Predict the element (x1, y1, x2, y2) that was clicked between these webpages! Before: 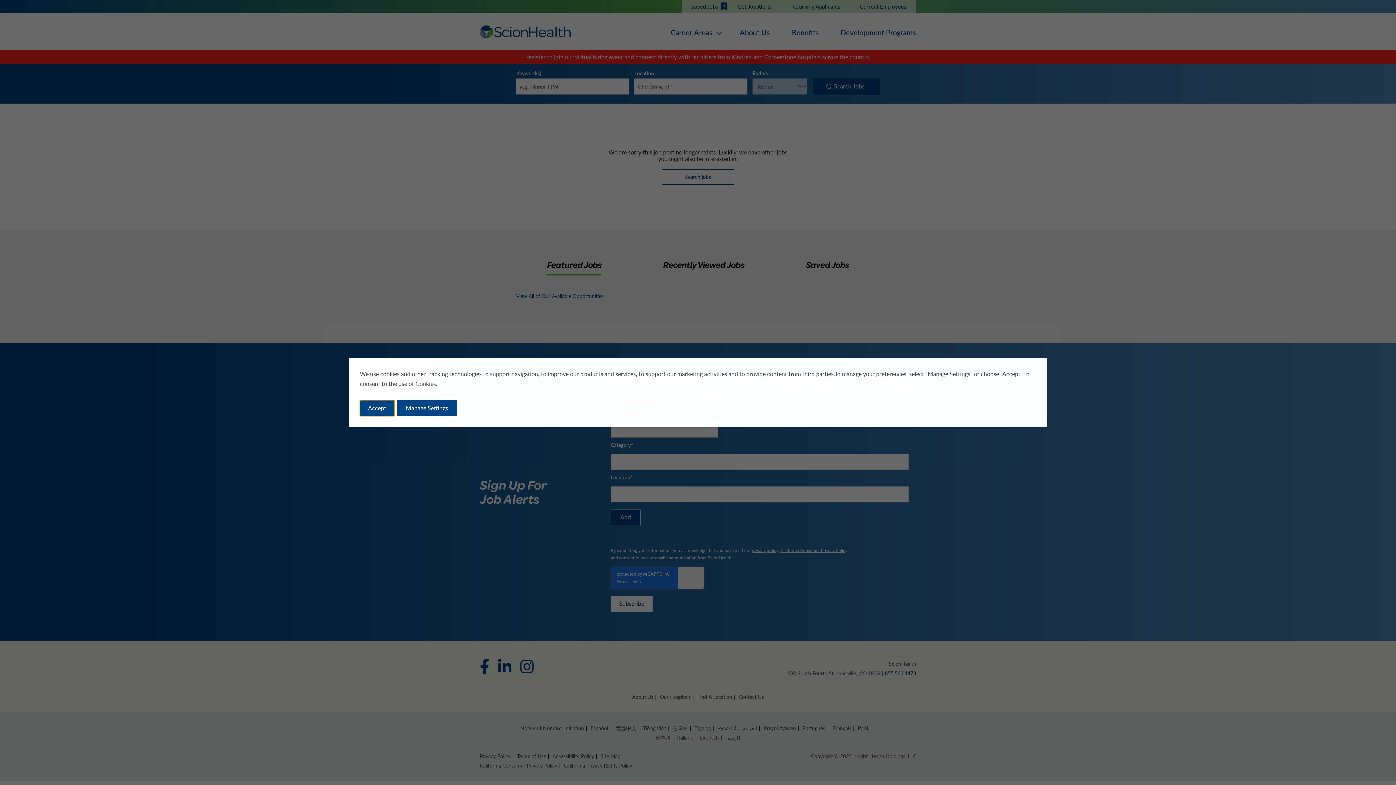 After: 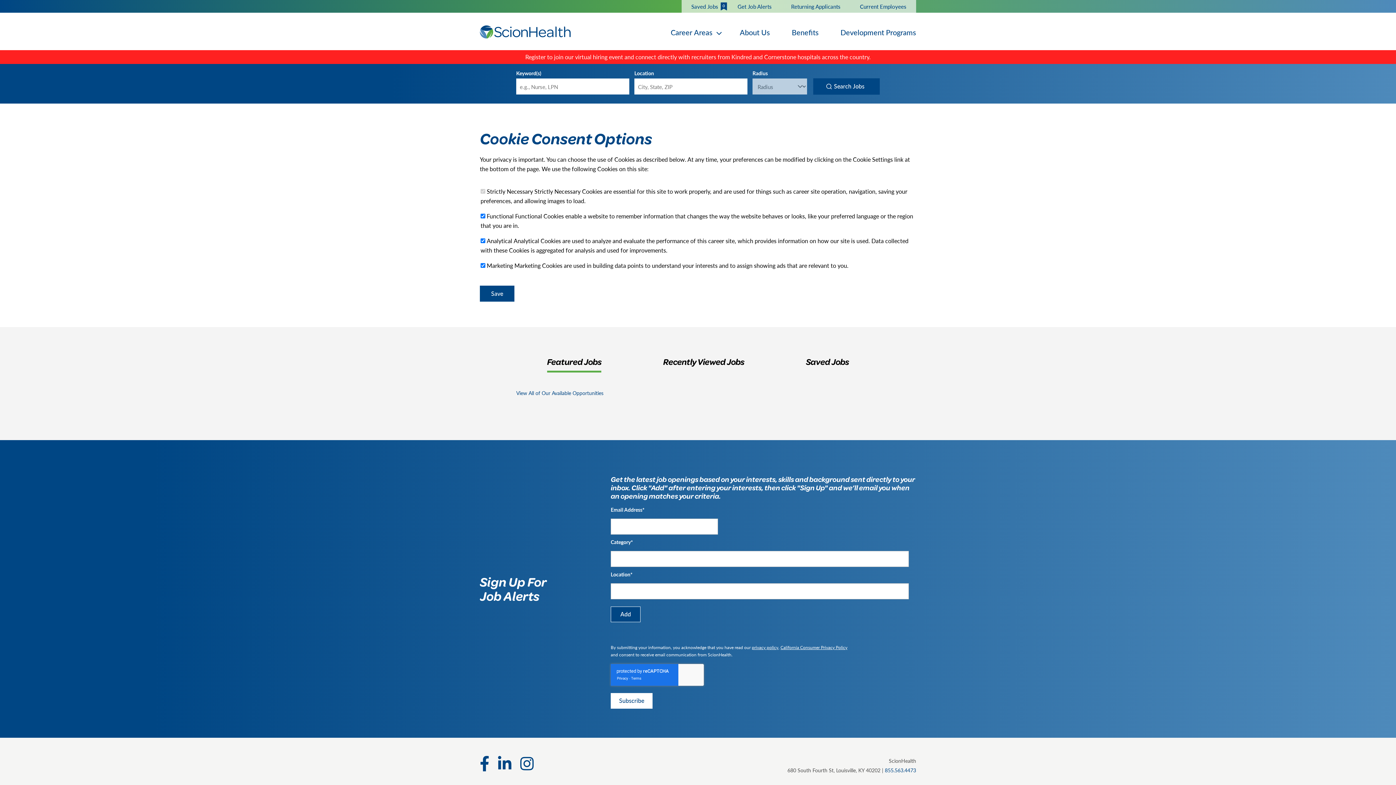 Action: label: Manage Settings bbox: (397, 400, 456, 416)